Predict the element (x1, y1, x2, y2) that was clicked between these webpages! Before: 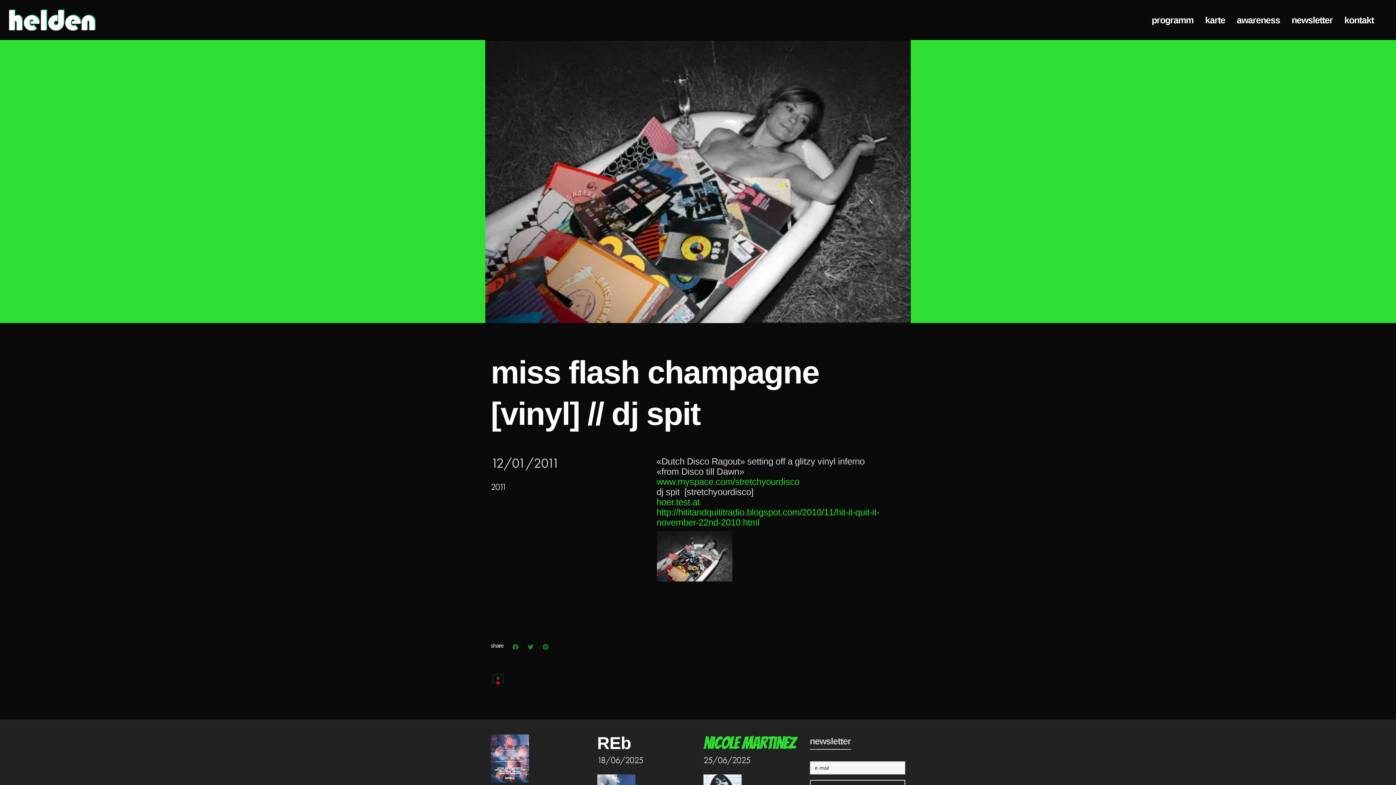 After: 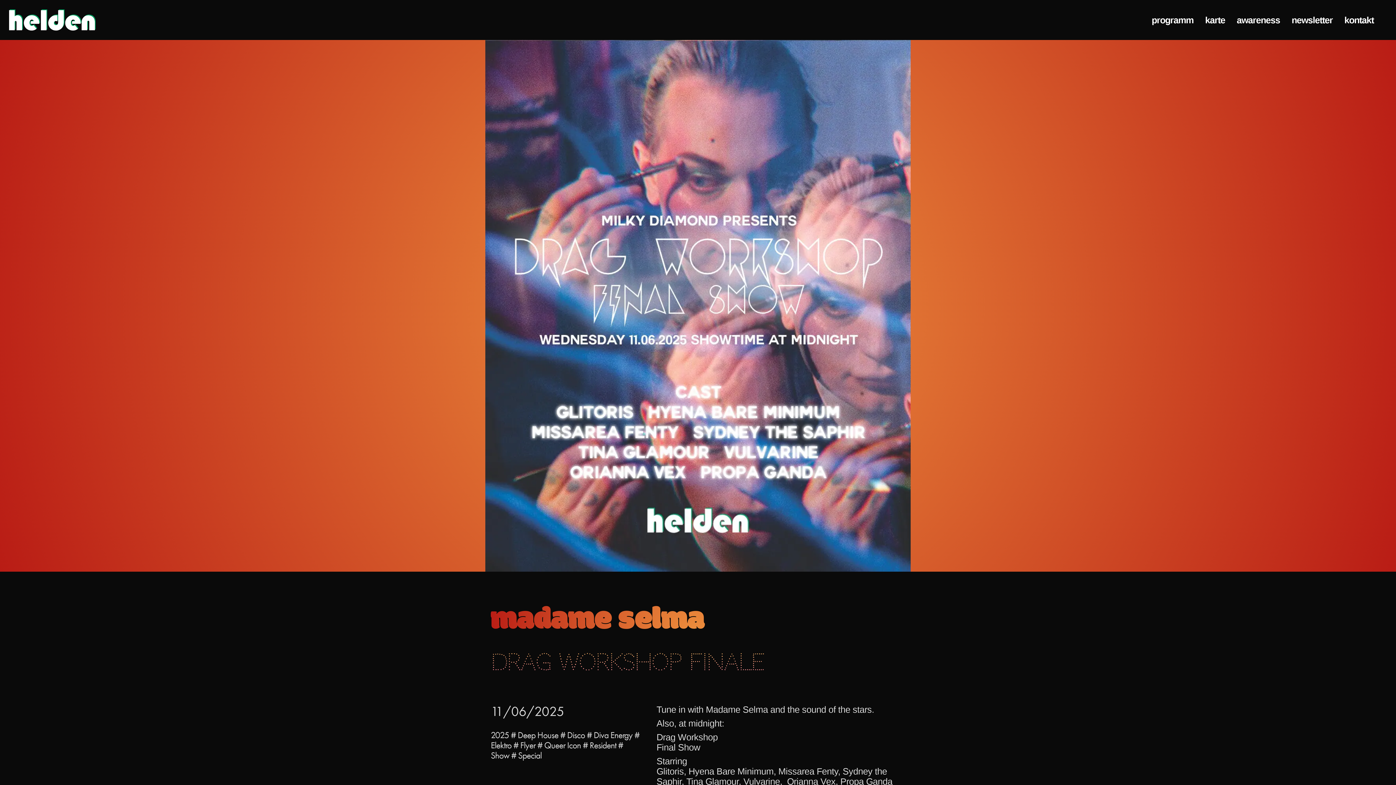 Action: bbox: (490, 735, 529, 782)